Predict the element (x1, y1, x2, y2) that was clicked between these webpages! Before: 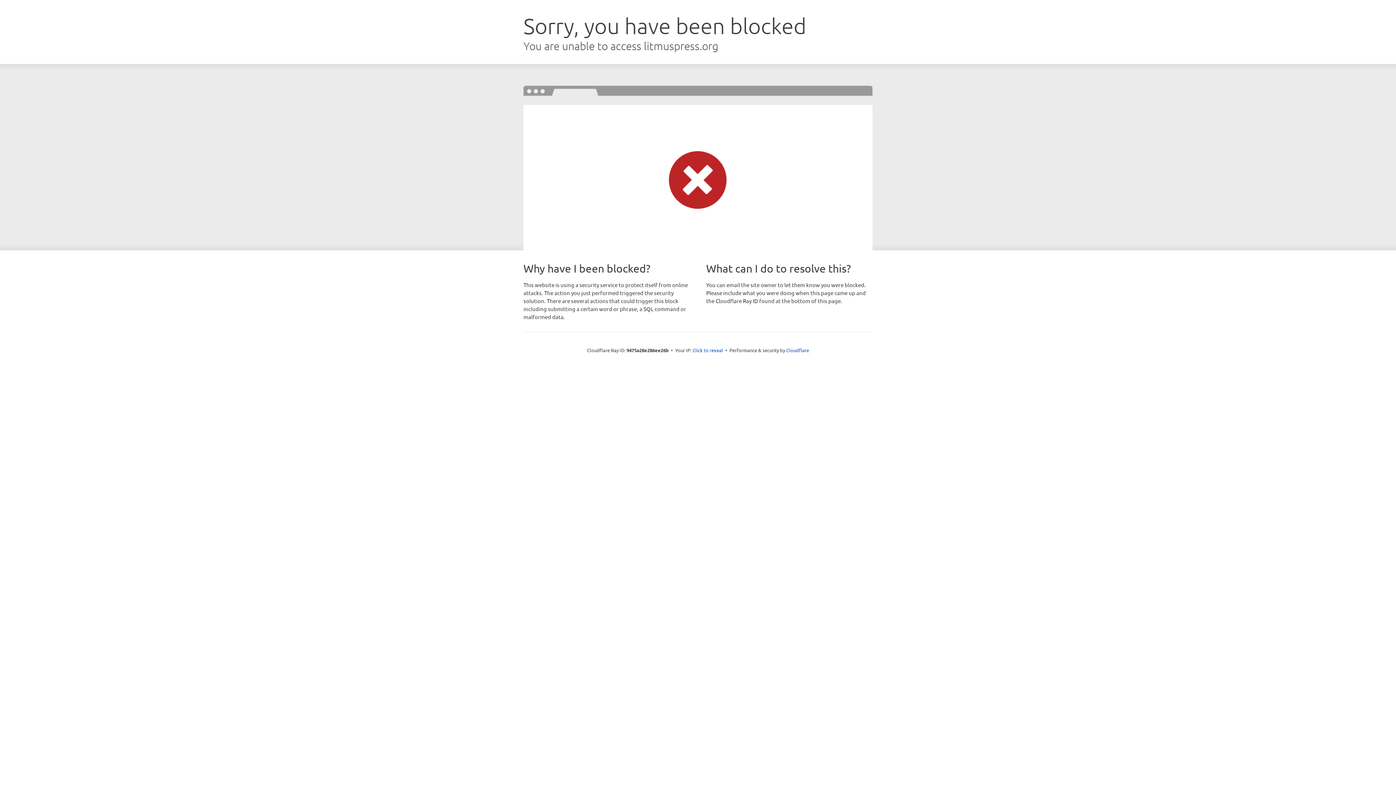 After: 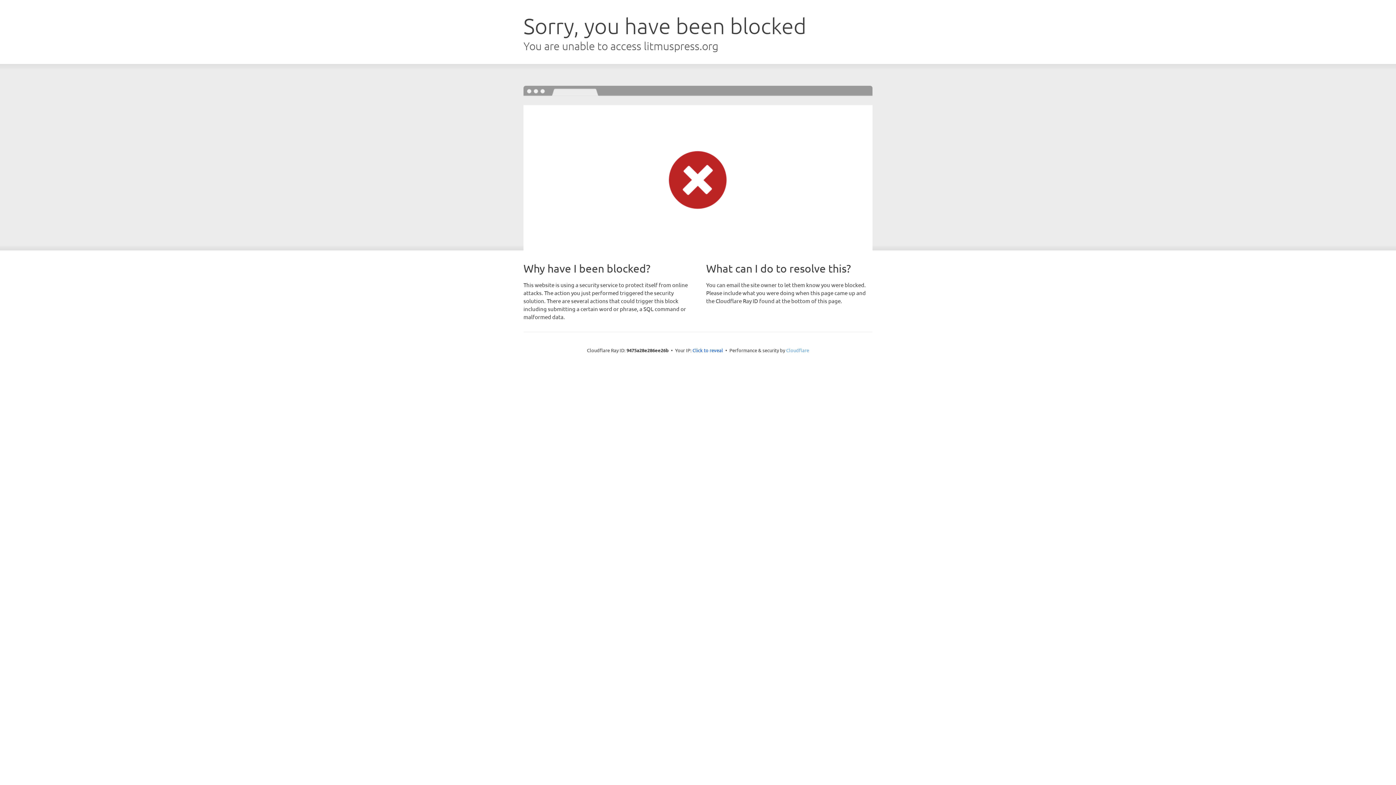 Action: label: Cloudflare bbox: (786, 347, 809, 353)